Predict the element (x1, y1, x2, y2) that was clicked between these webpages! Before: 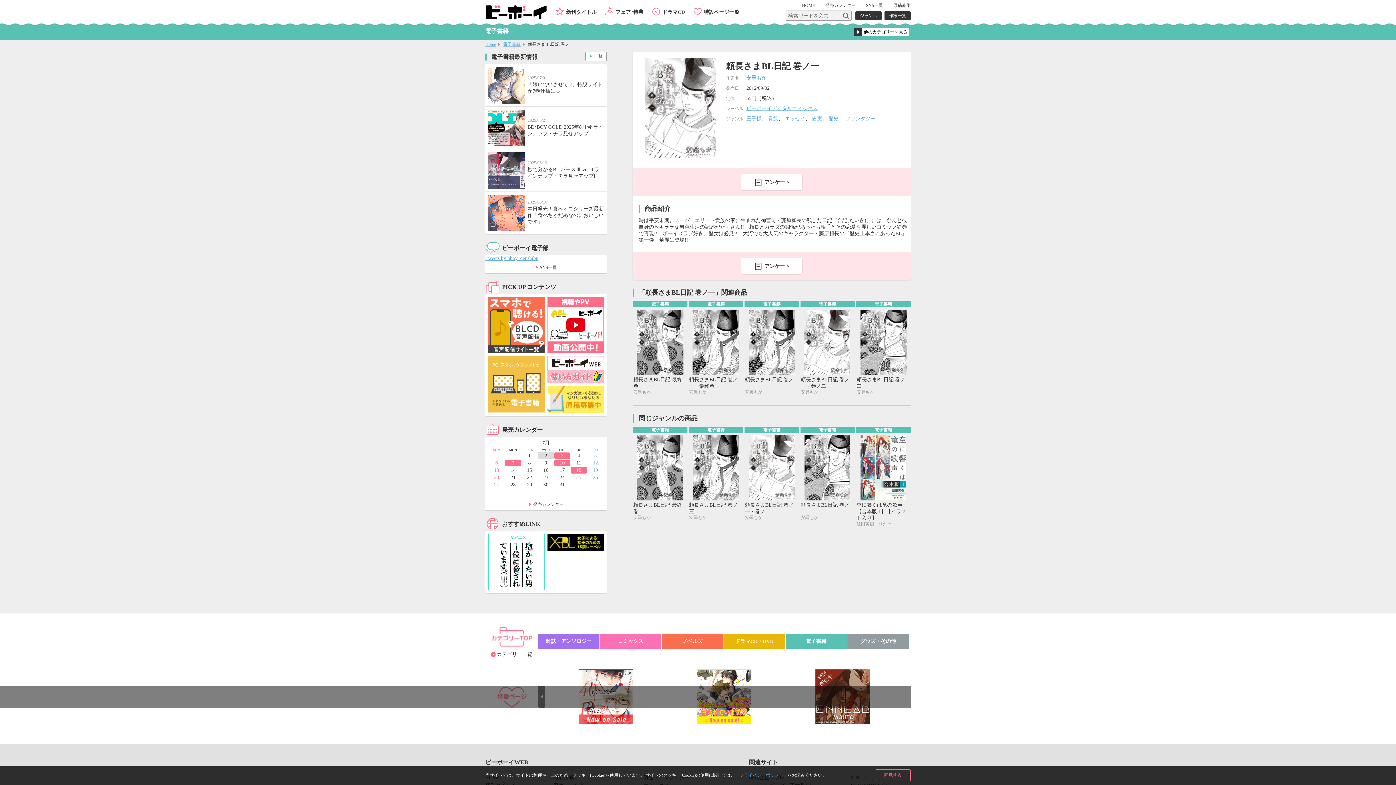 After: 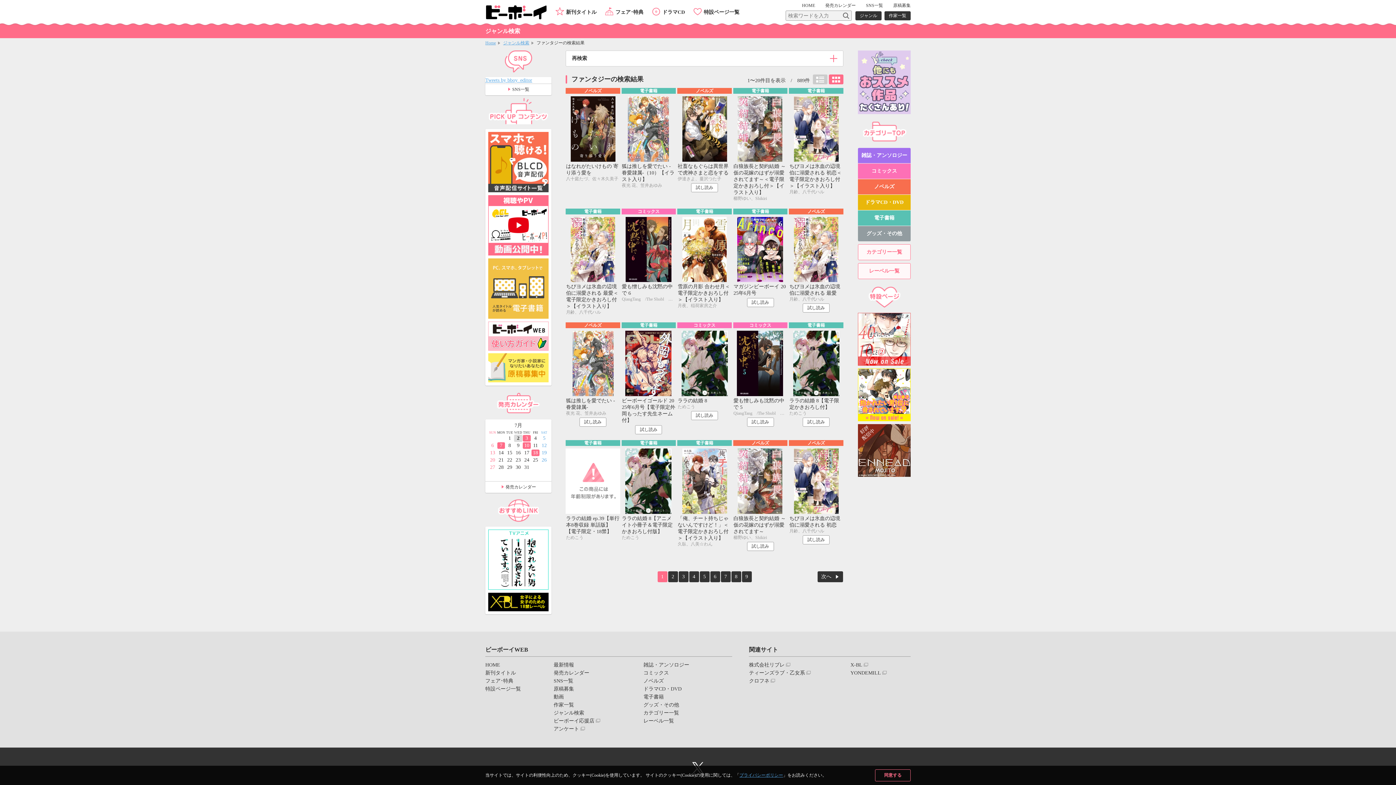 Action: label: ファンタジー bbox: (845, 116, 876, 121)